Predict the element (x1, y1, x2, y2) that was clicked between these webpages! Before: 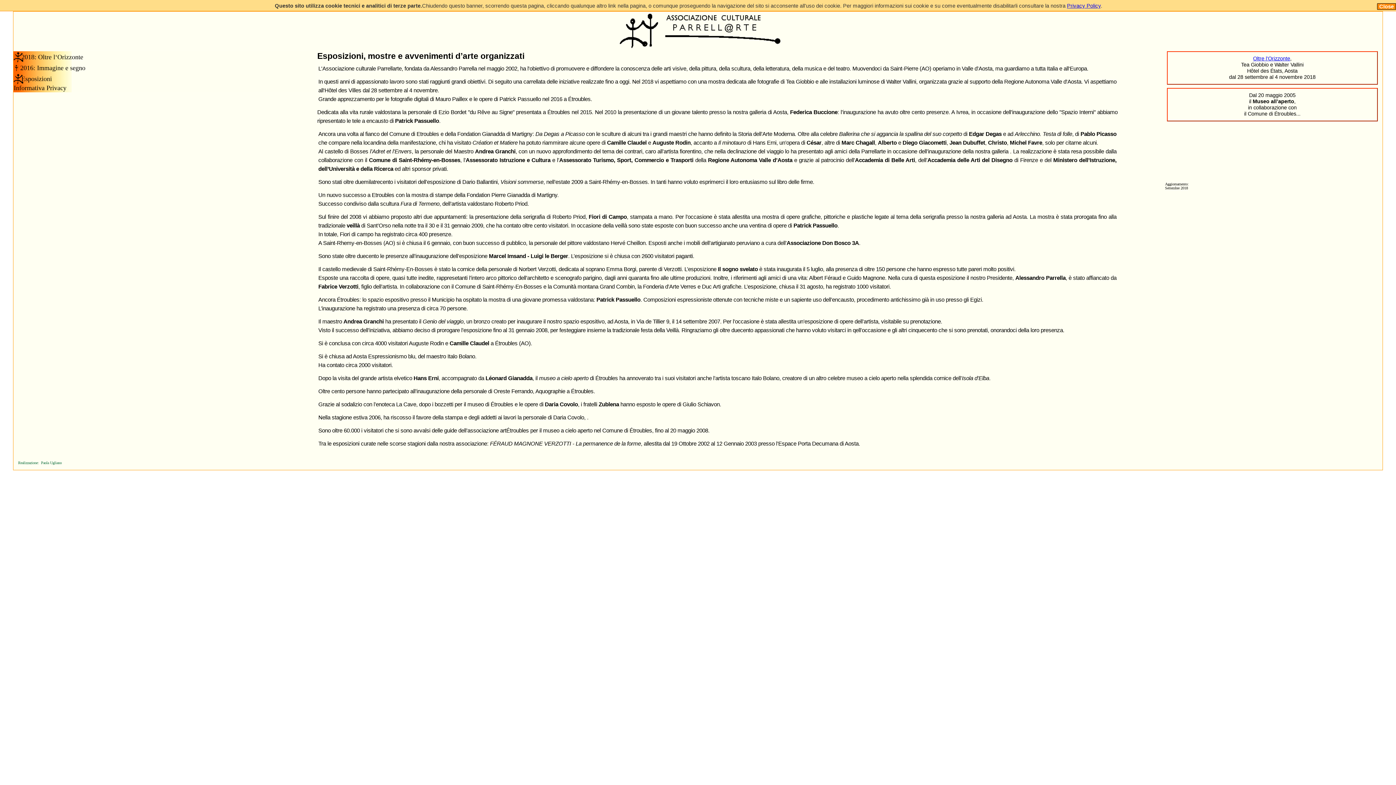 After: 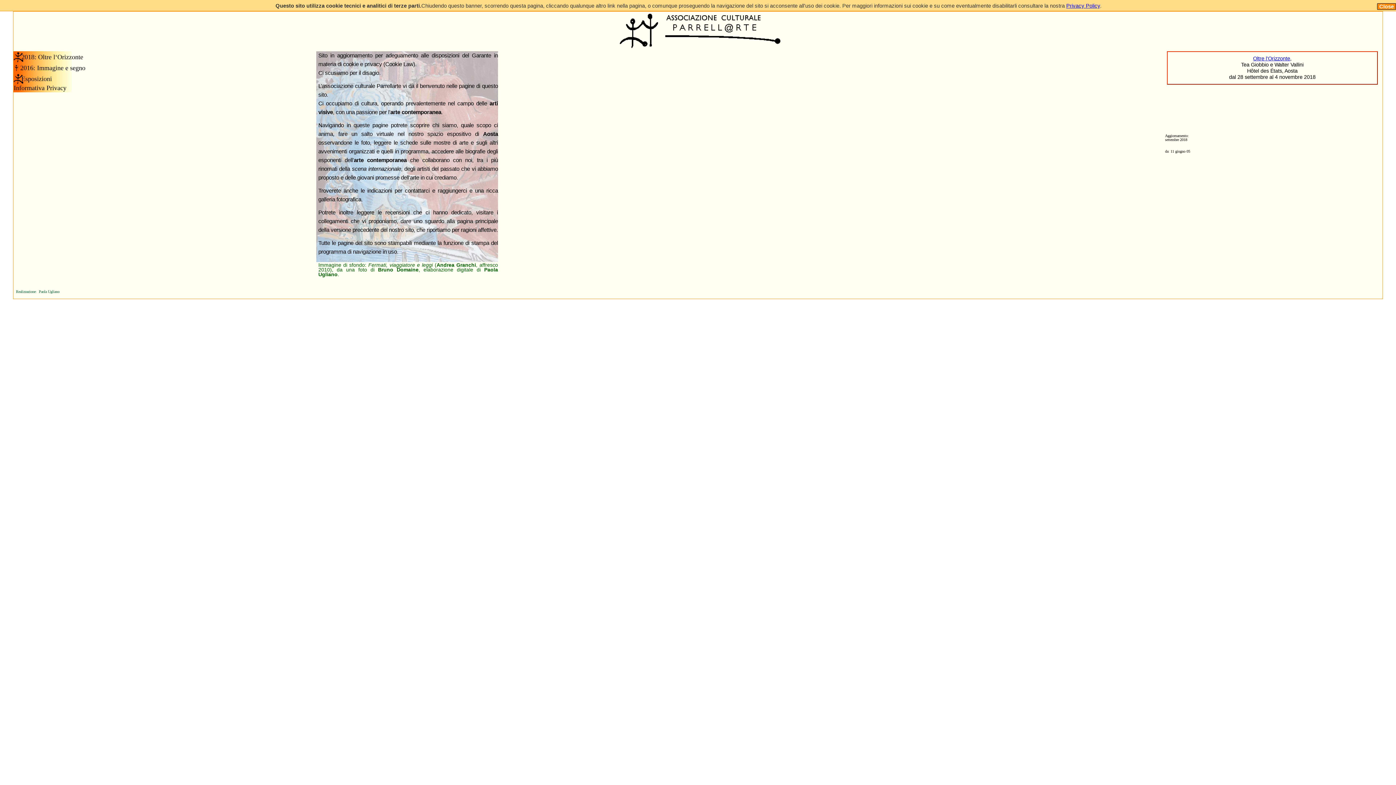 Action: bbox: (608, 44, 786, 50)